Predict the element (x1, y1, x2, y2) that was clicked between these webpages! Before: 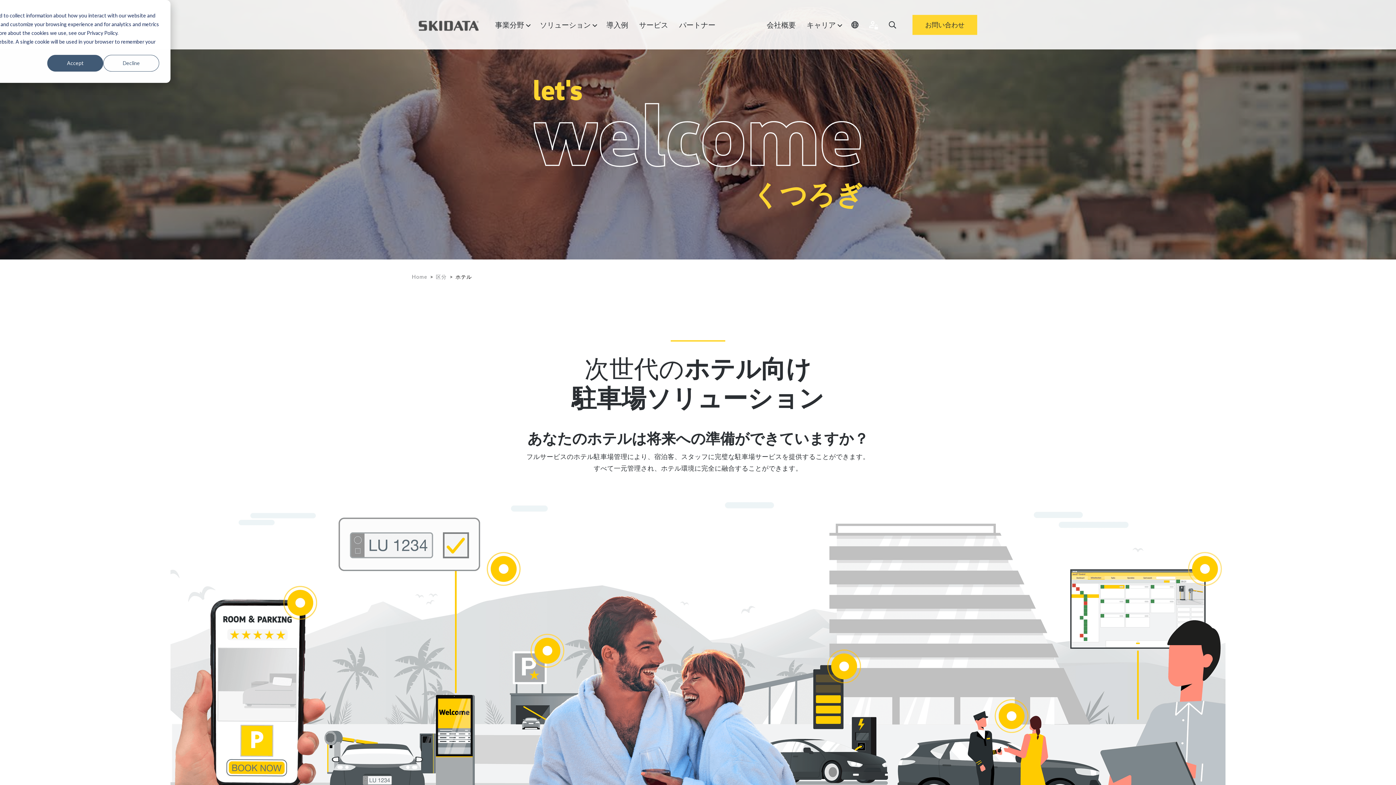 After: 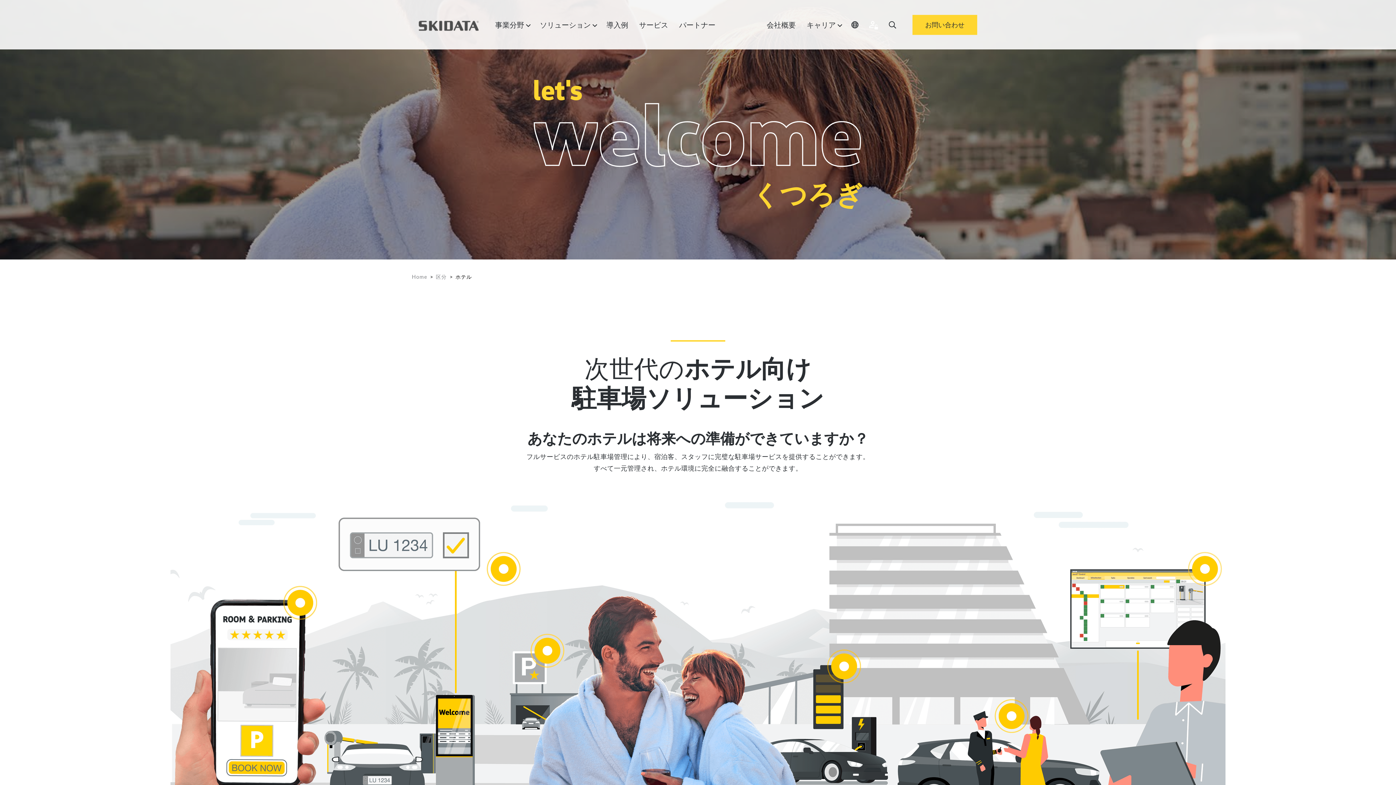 Action: label: Accept bbox: (47, 54, 103, 71)